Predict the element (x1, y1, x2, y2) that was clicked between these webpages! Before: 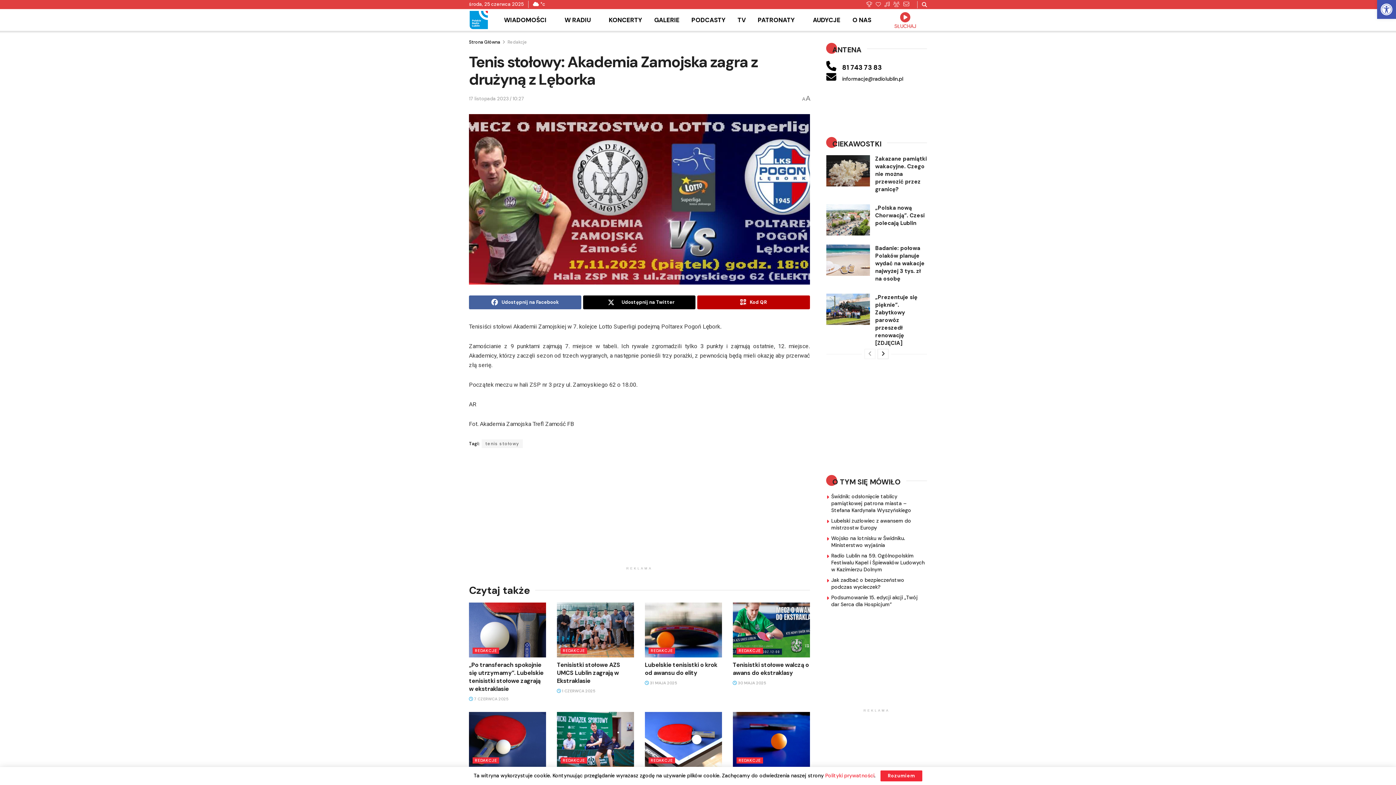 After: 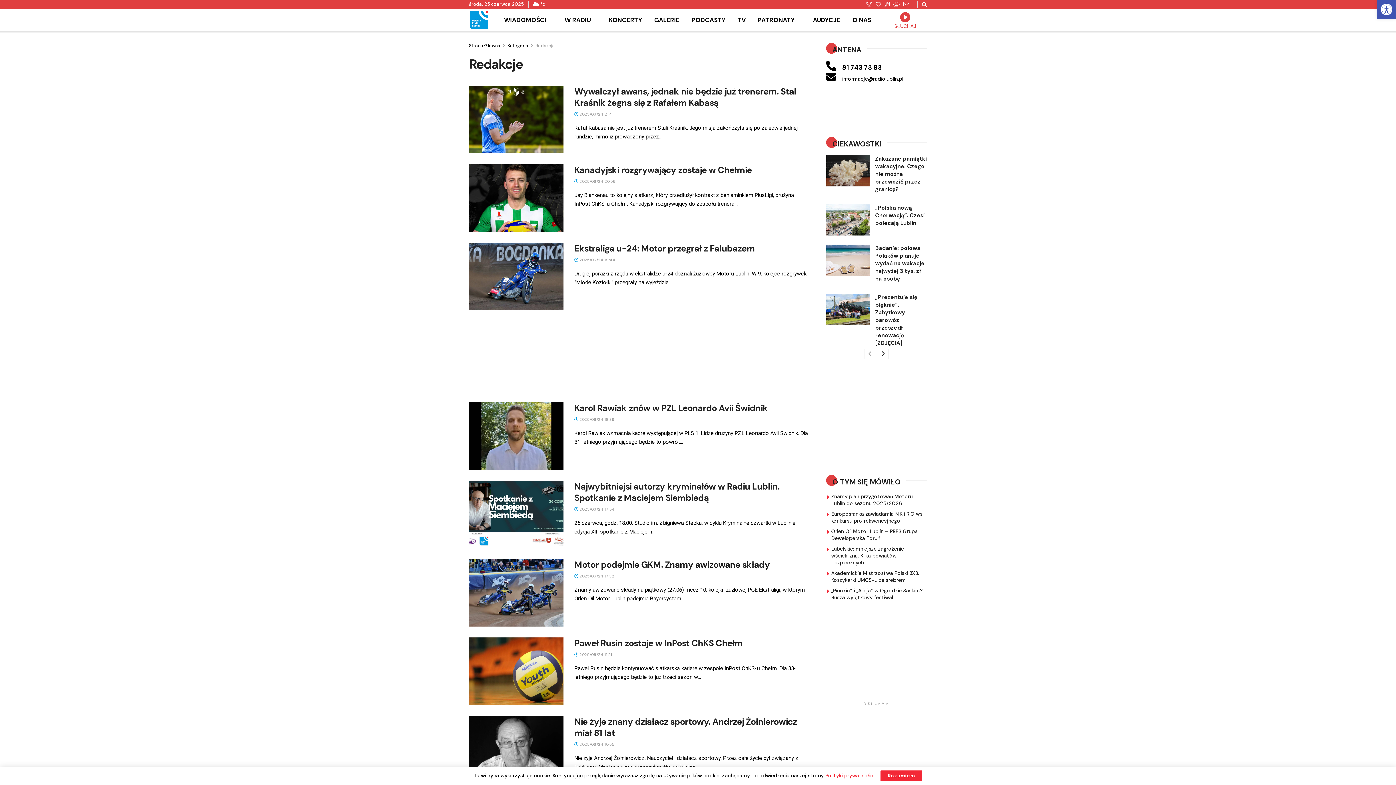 Action: bbox: (472, 757, 499, 763) label: REDAKCJE